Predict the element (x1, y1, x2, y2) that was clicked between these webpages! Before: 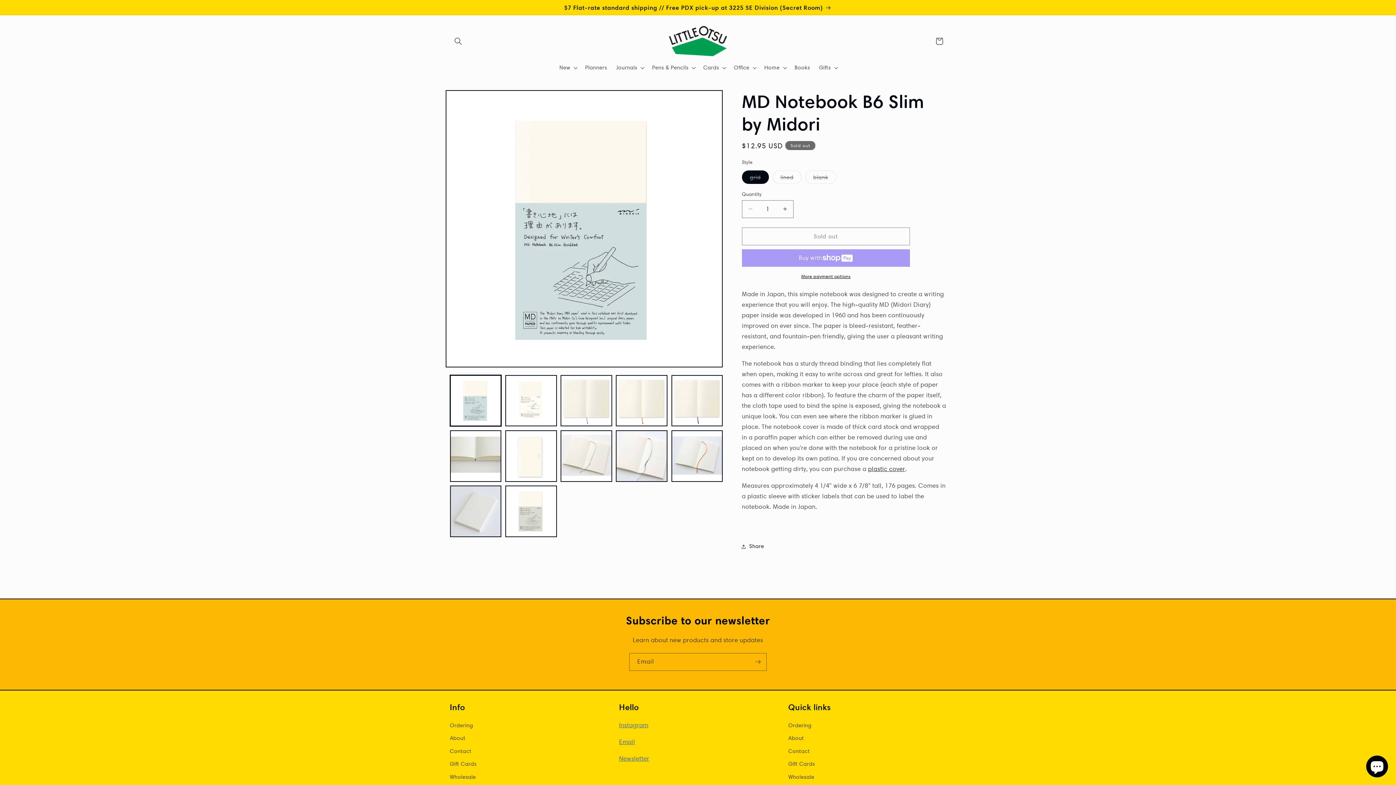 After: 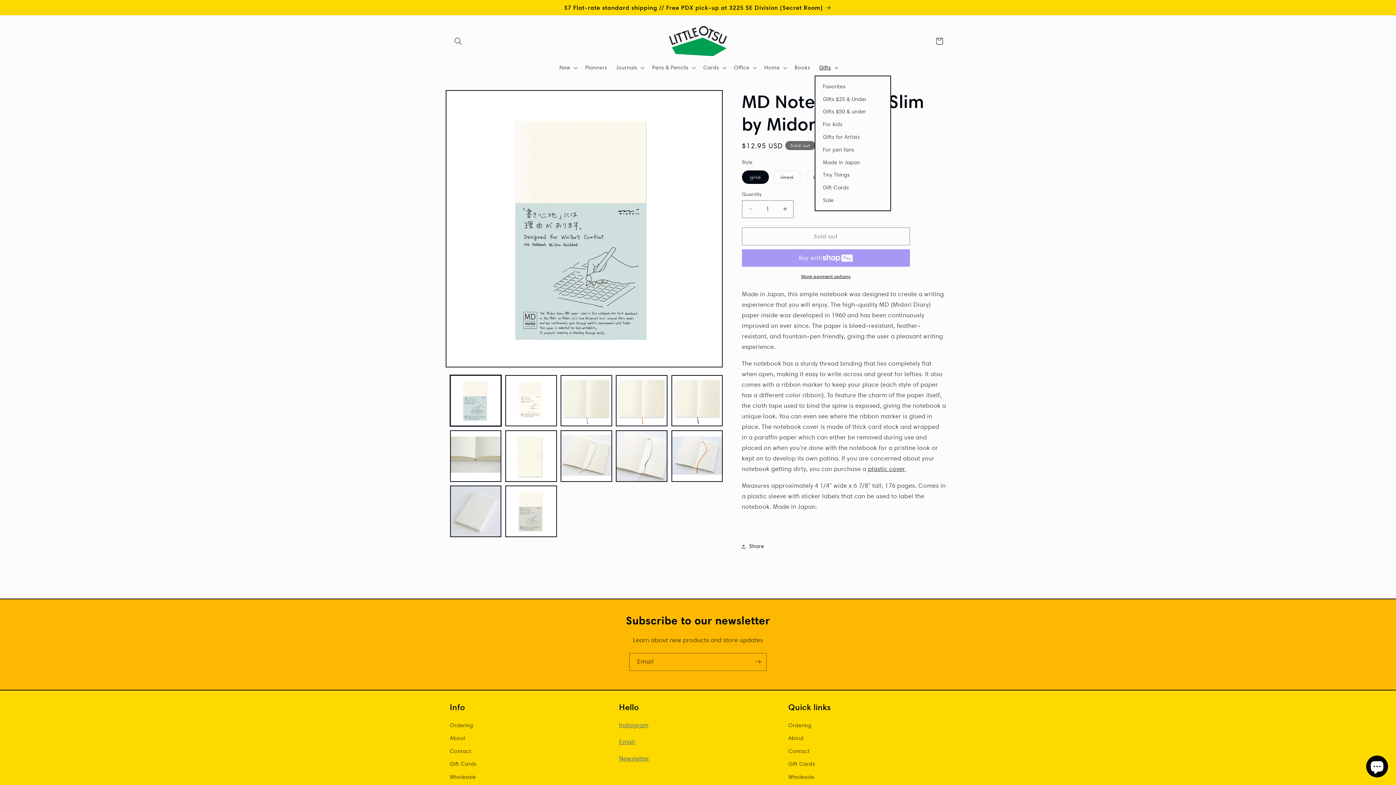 Action: bbox: (814, 59, 841, 75) label: Gifts